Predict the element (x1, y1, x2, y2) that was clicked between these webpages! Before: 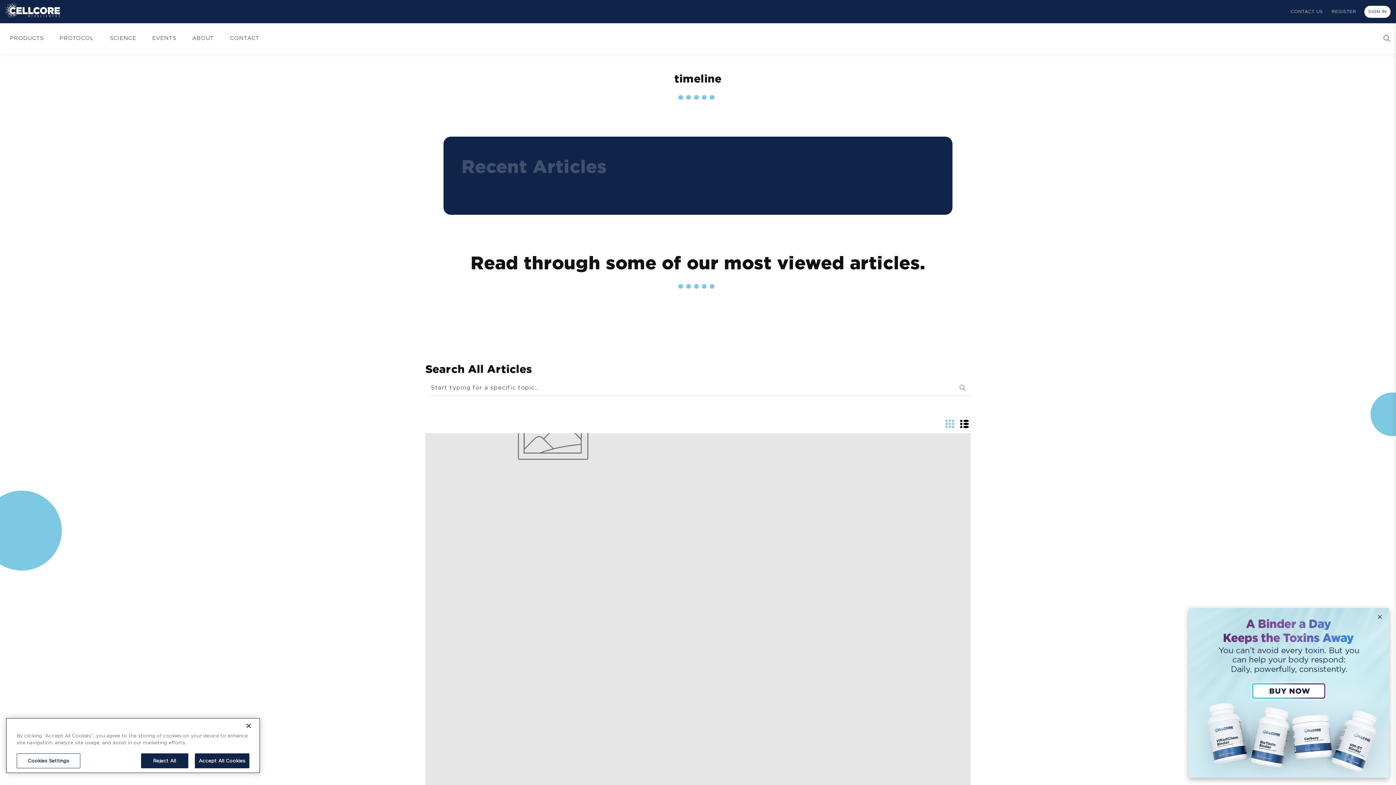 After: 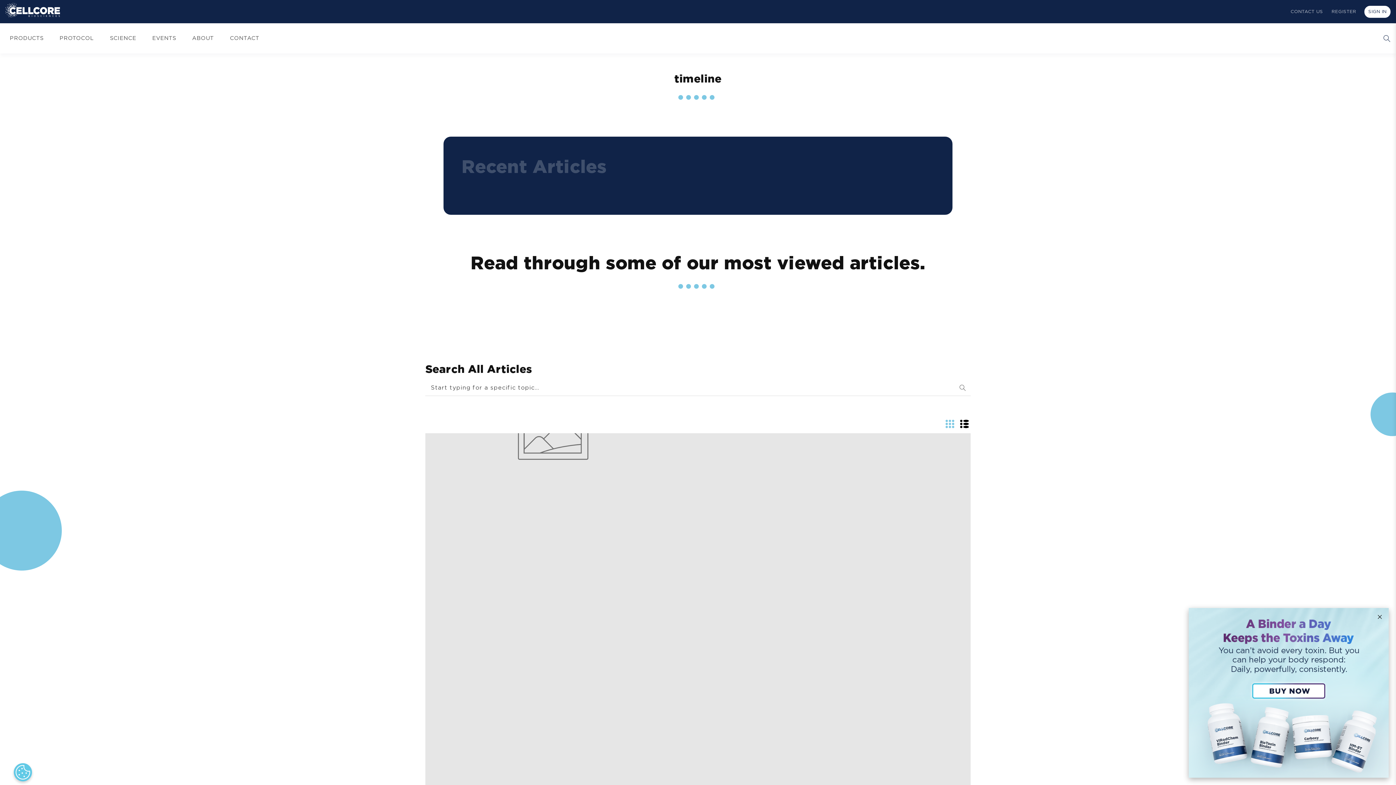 Action: label: Reject All bbox: (140, 753, 188, 768)